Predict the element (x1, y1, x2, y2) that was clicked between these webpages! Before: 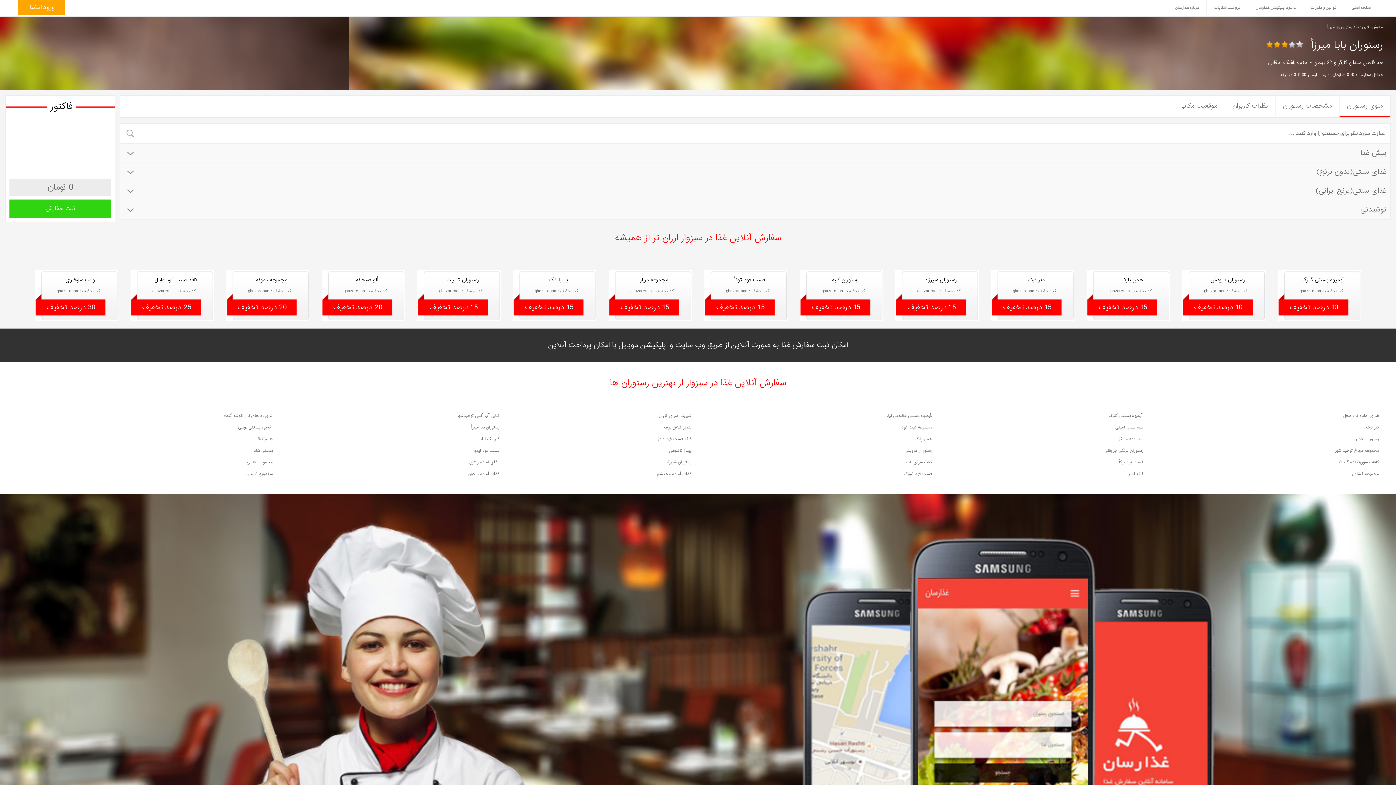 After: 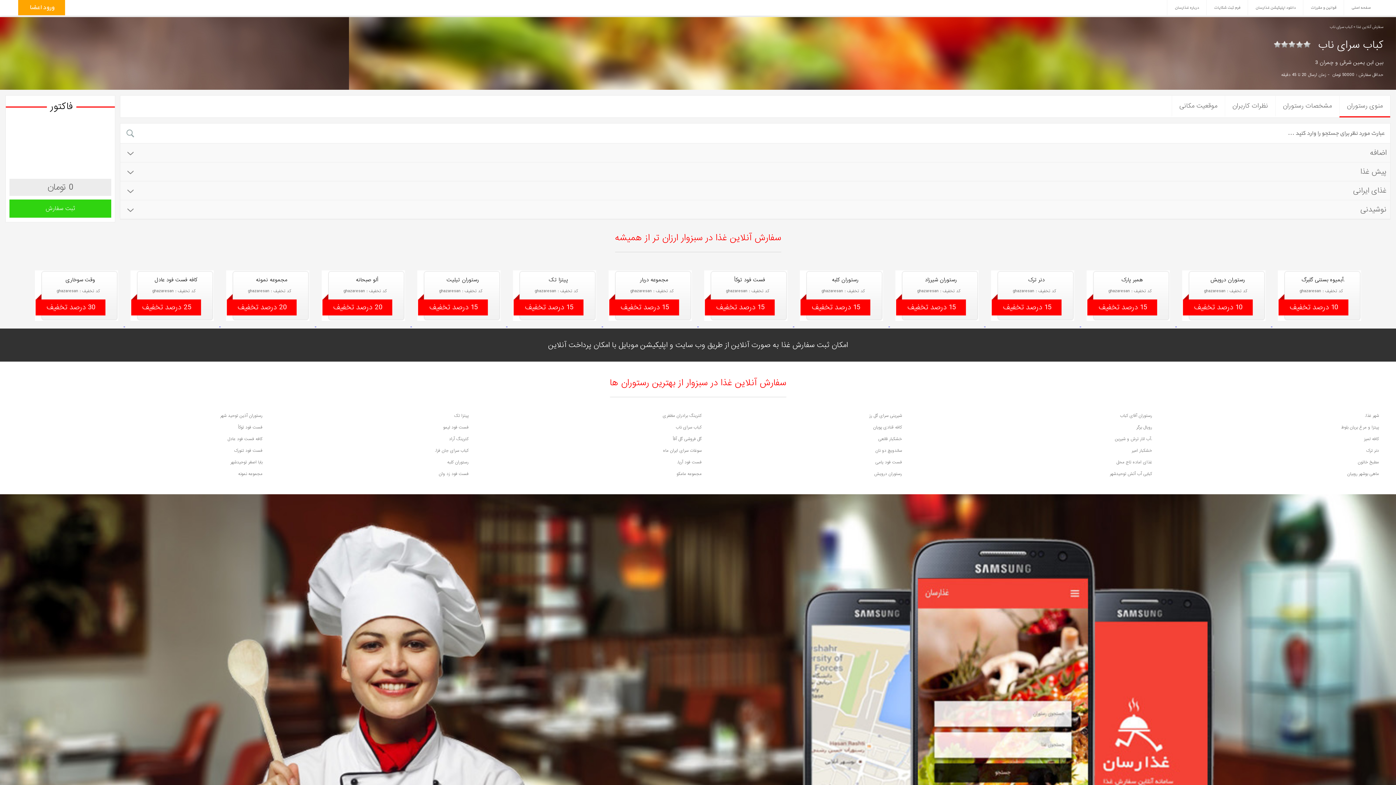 Action: label: کباب سرای ناب bbox: (906, 459, 932, 465)